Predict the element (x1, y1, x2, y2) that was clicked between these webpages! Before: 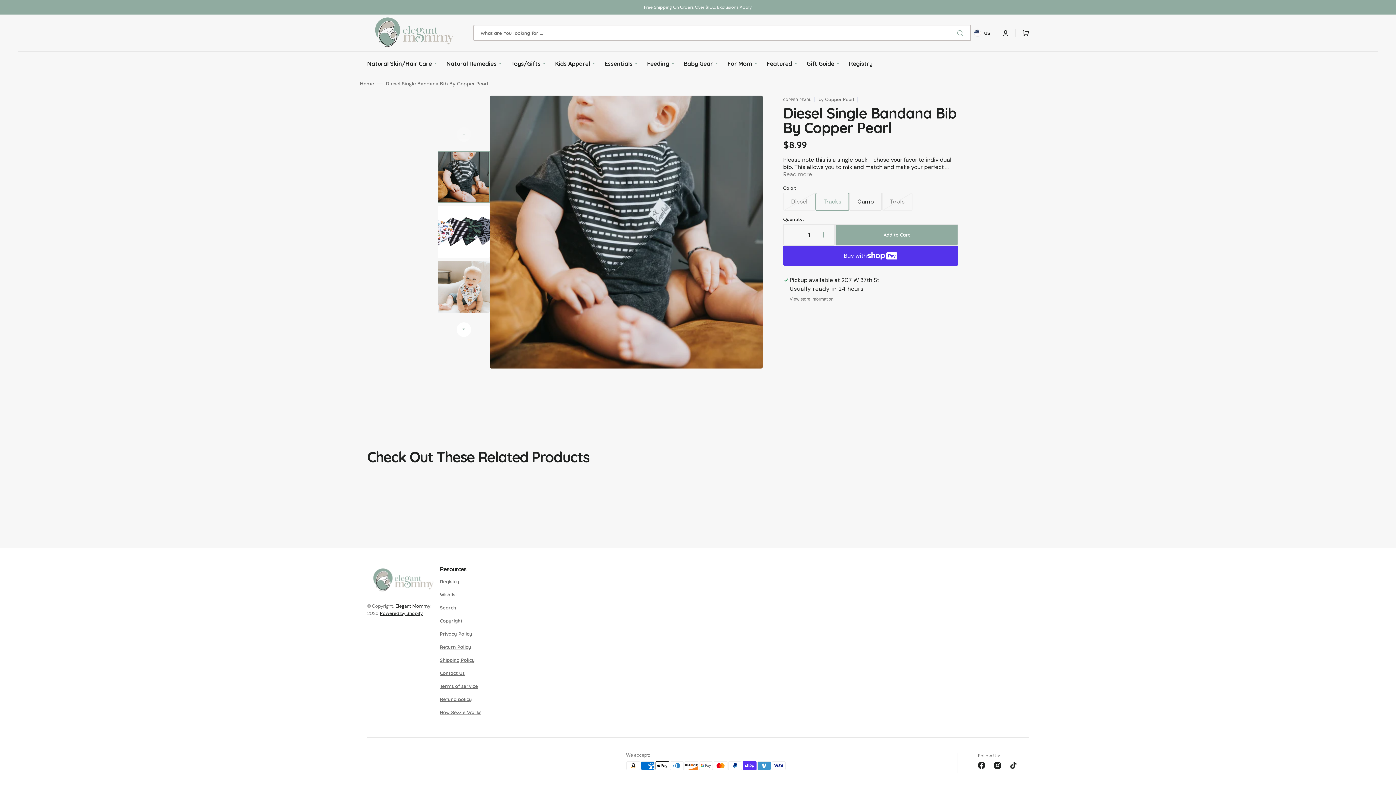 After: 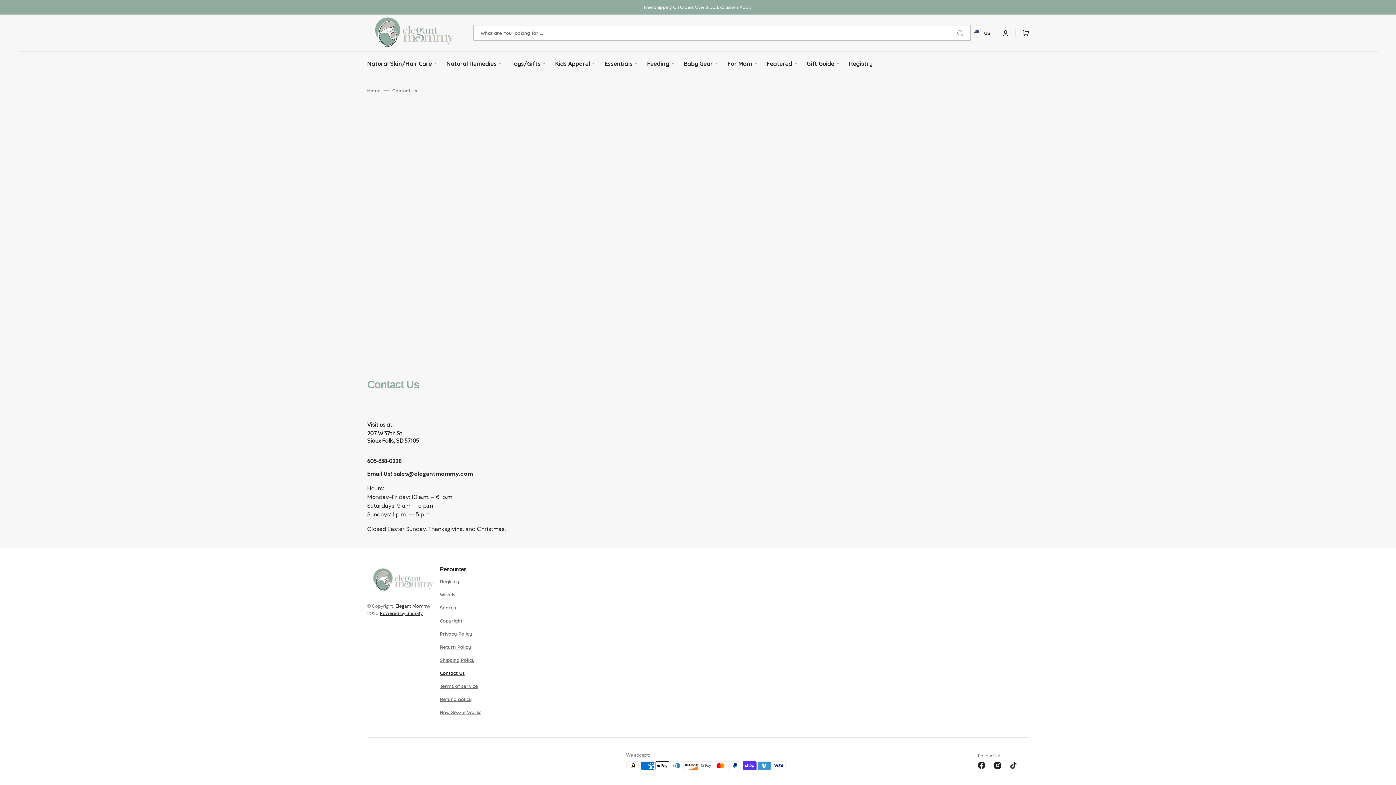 Action: bbox: (440, 666, 464, 680) label: Contact Us